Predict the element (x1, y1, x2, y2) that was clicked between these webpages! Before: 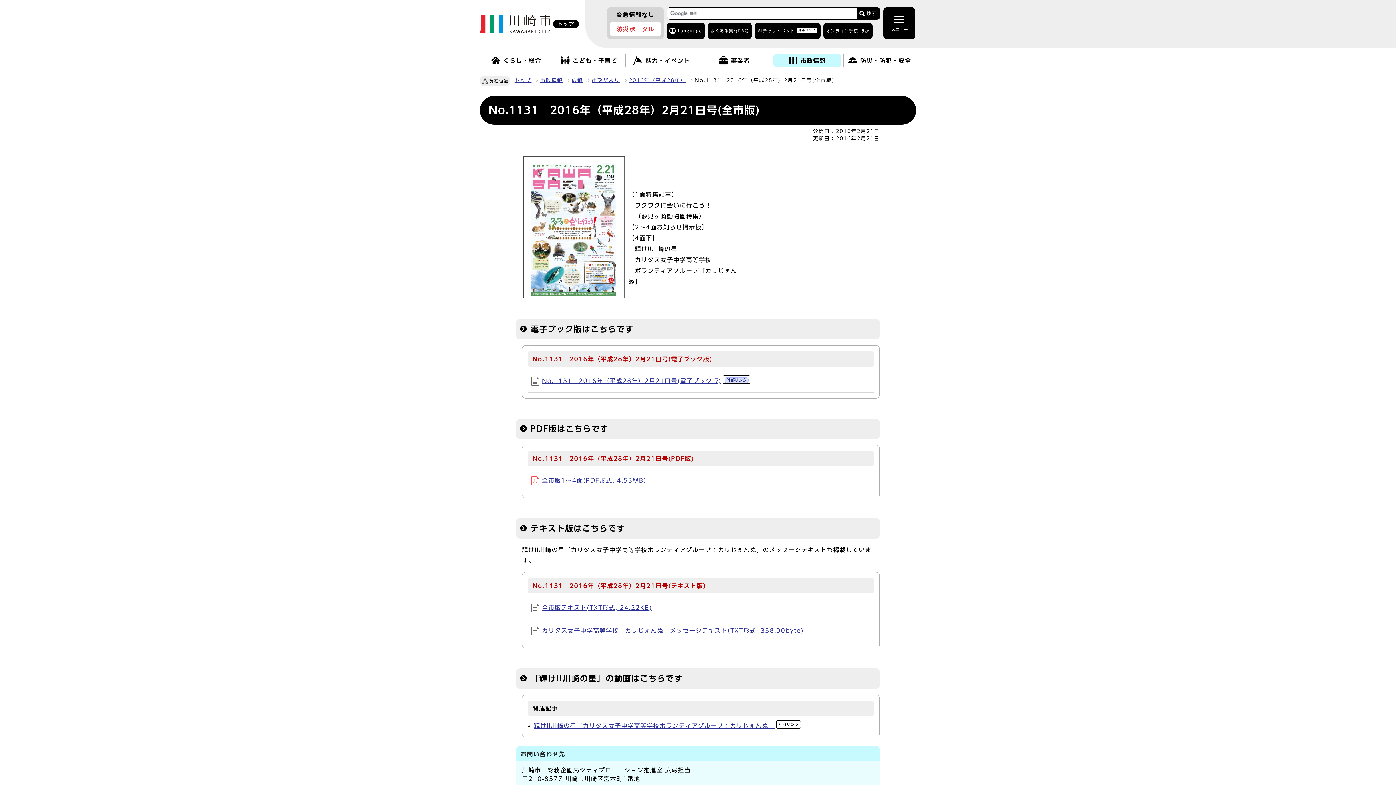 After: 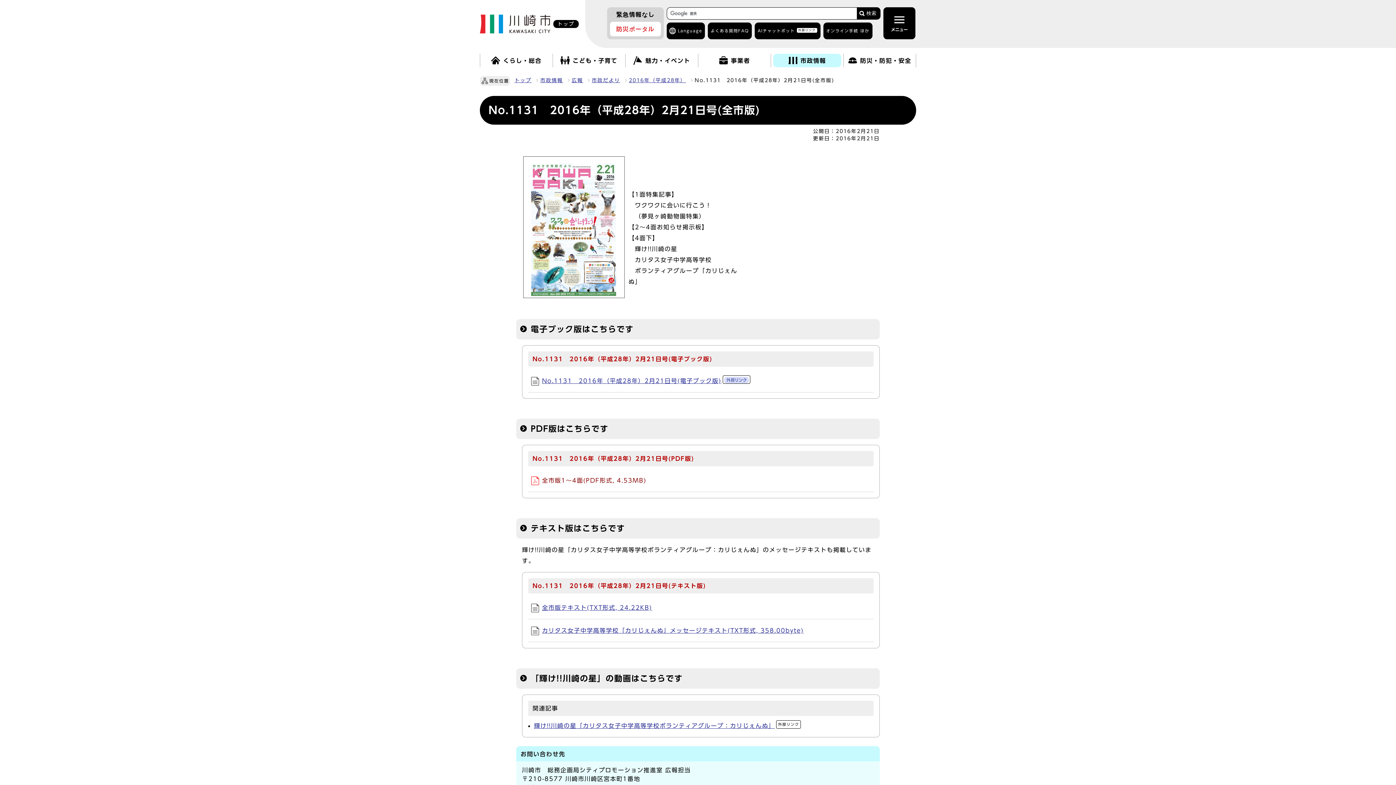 Action: bbox: (531, 477, 646, 483) label: 全市版1～4面(PDF形式, 4.53MB)